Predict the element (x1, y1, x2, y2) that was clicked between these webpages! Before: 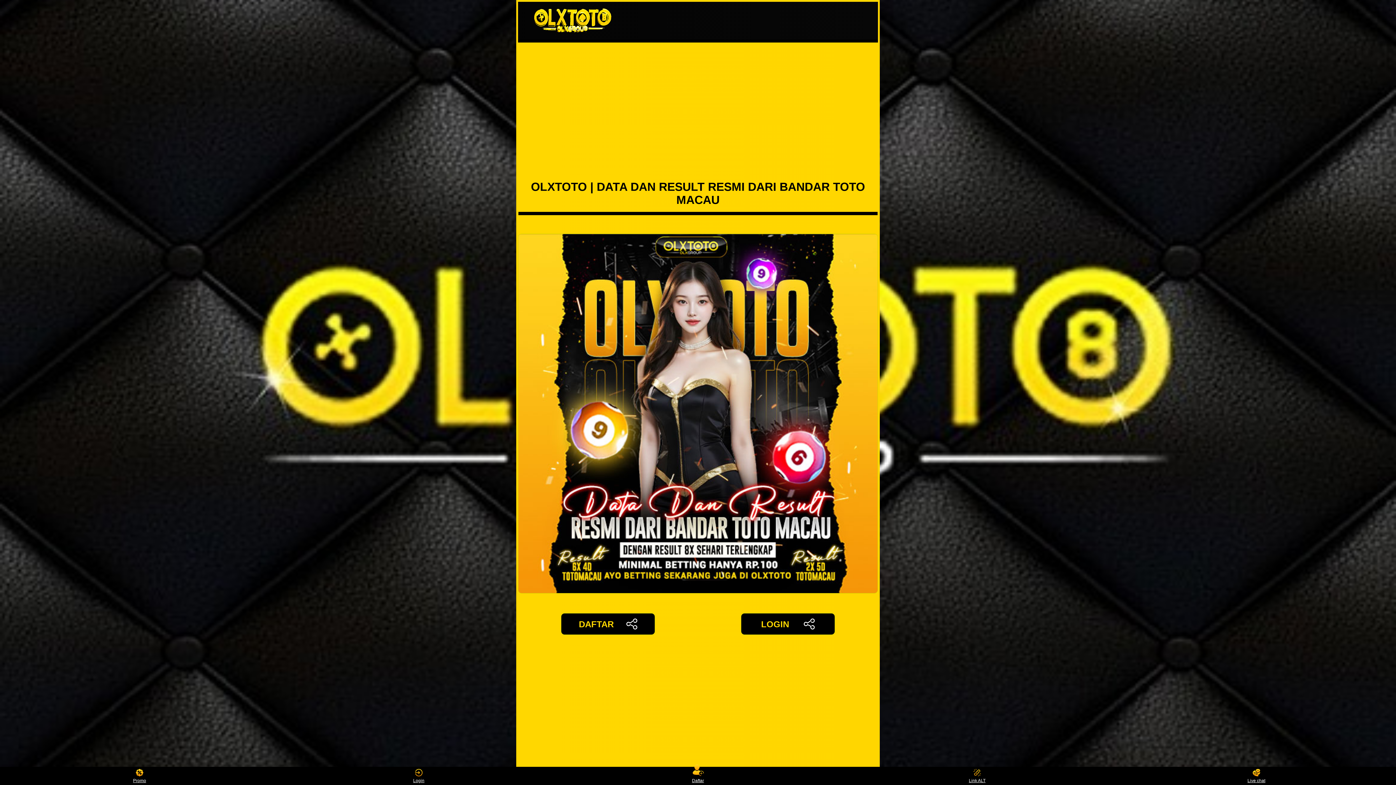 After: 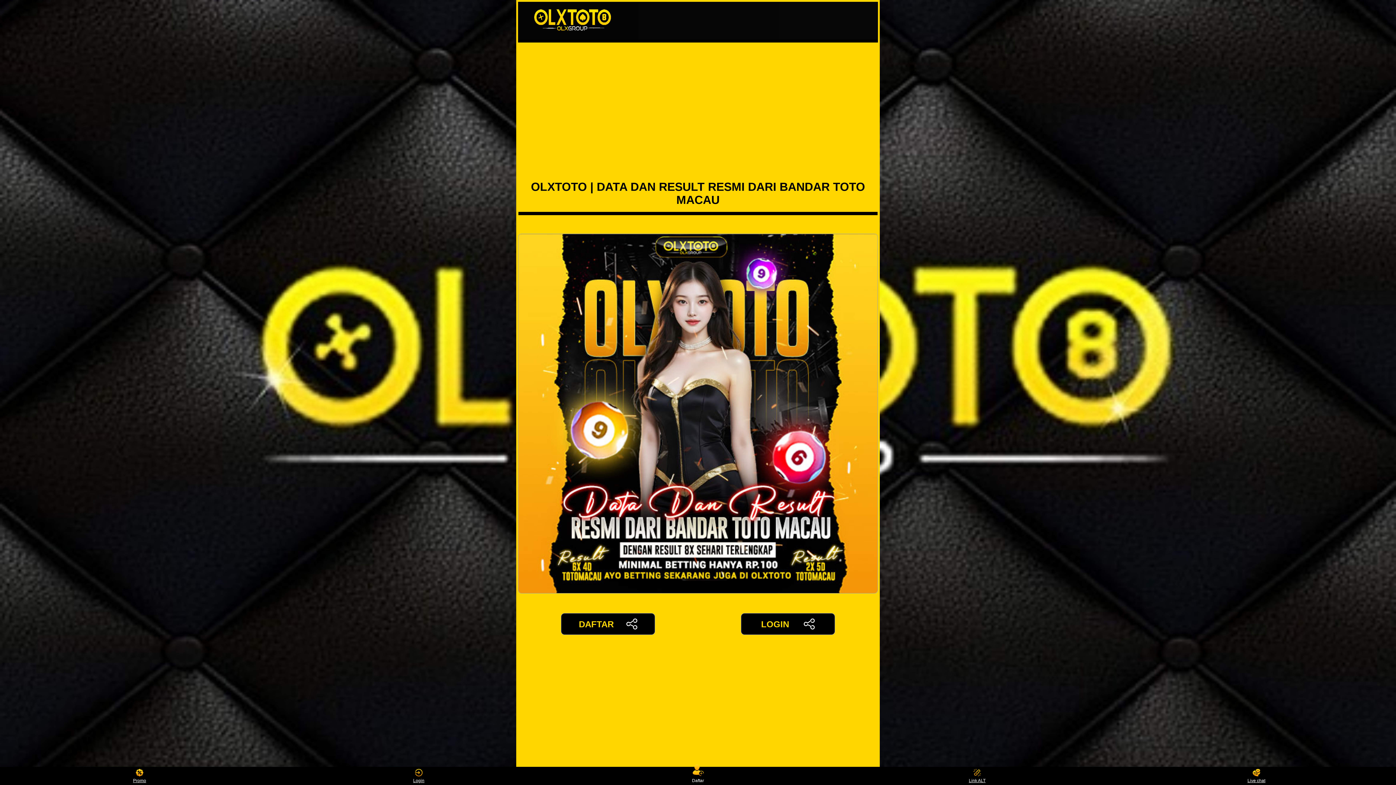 Action: label: Daftar bbox: (684, 768, 711, 783)